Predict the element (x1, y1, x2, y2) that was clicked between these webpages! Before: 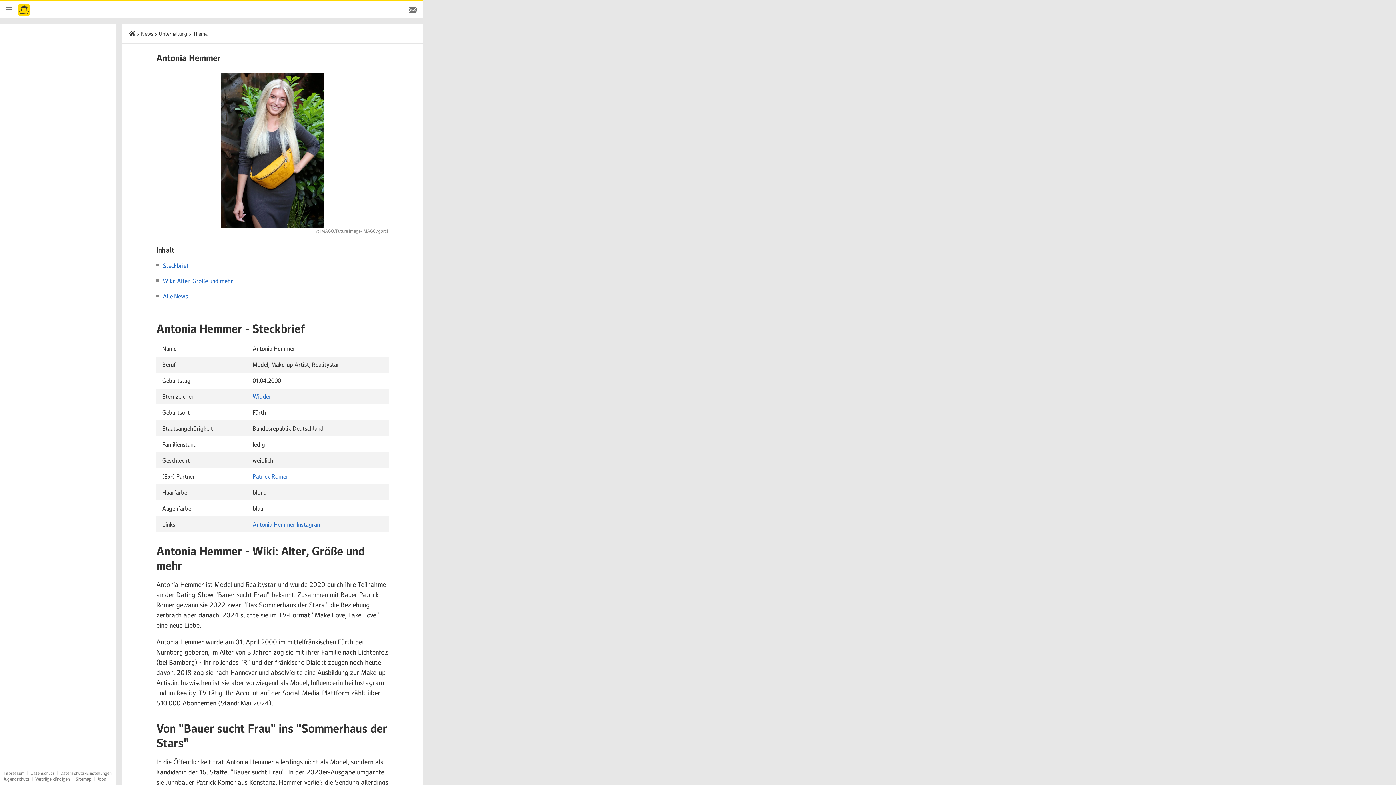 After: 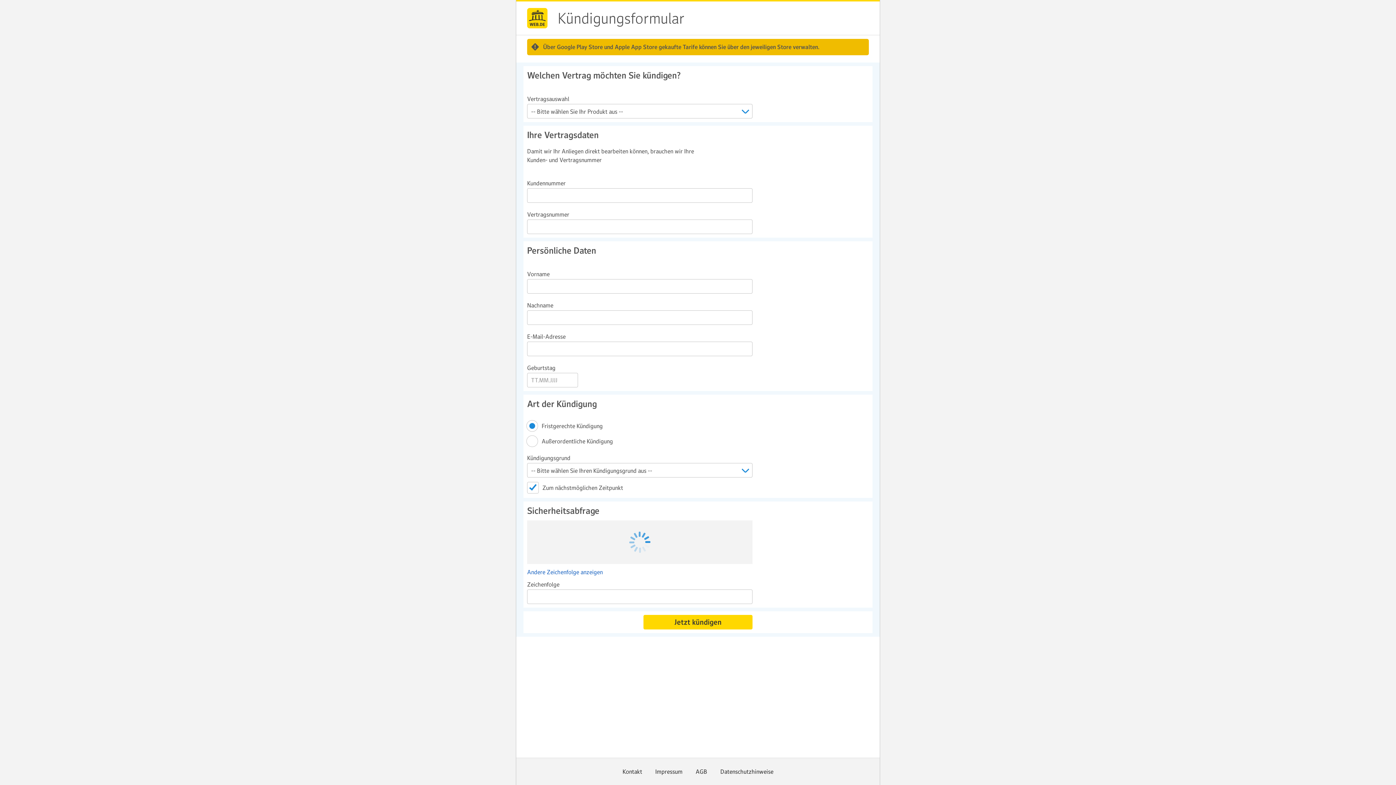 Action: label: Verträge kündigen bbox: (35, 776, 69, 782)